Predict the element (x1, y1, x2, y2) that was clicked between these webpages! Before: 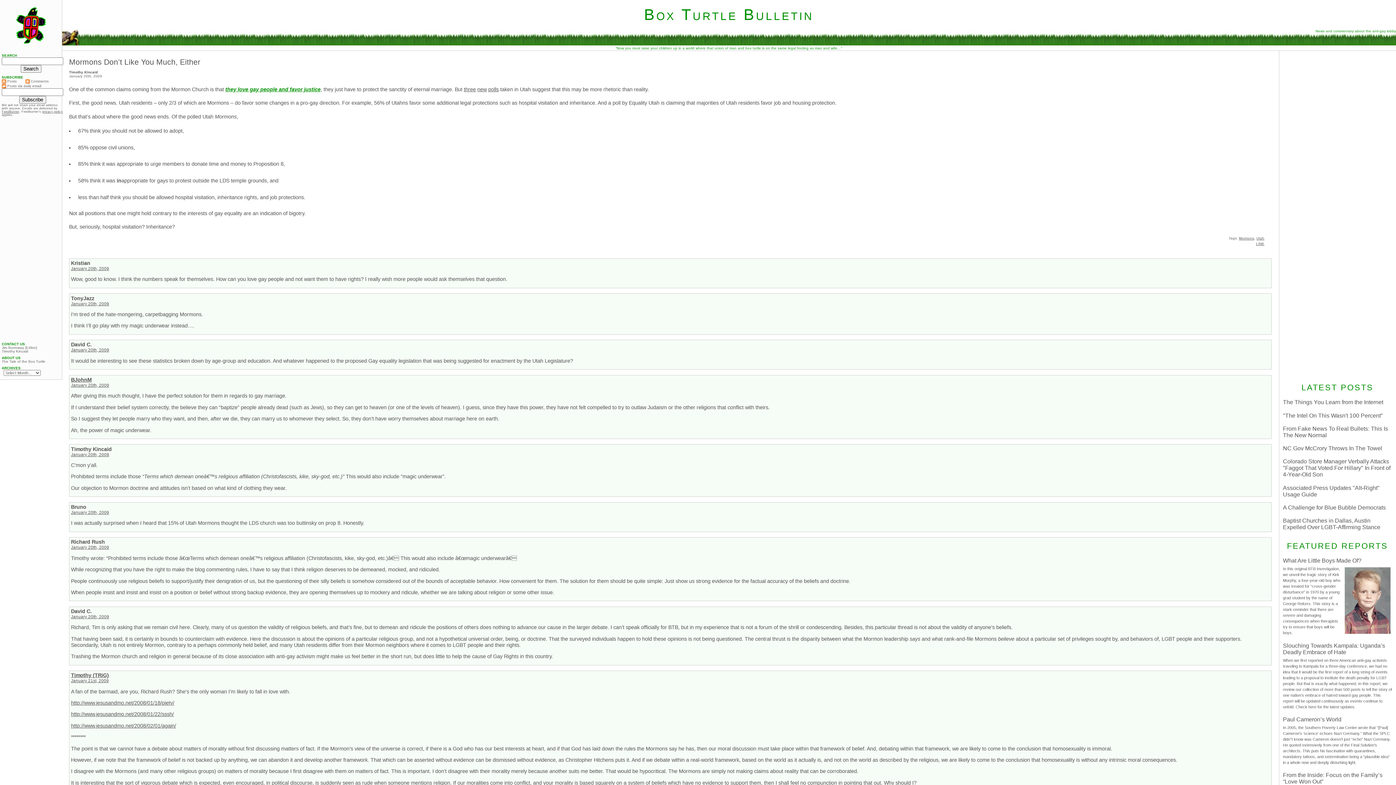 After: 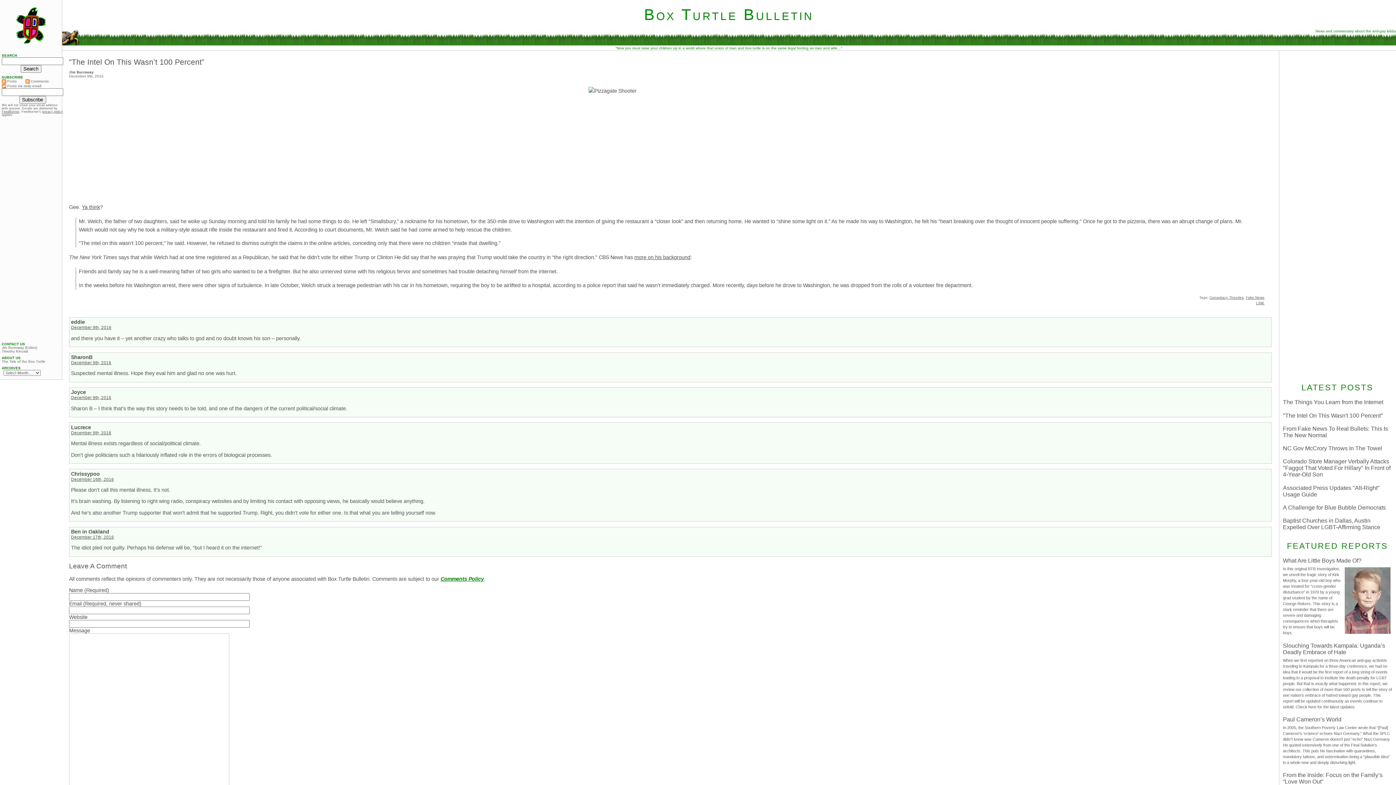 Action: label: "The Intel On This Wasn't 100 Percent" bbox: (1283, 412, 1383, 418)